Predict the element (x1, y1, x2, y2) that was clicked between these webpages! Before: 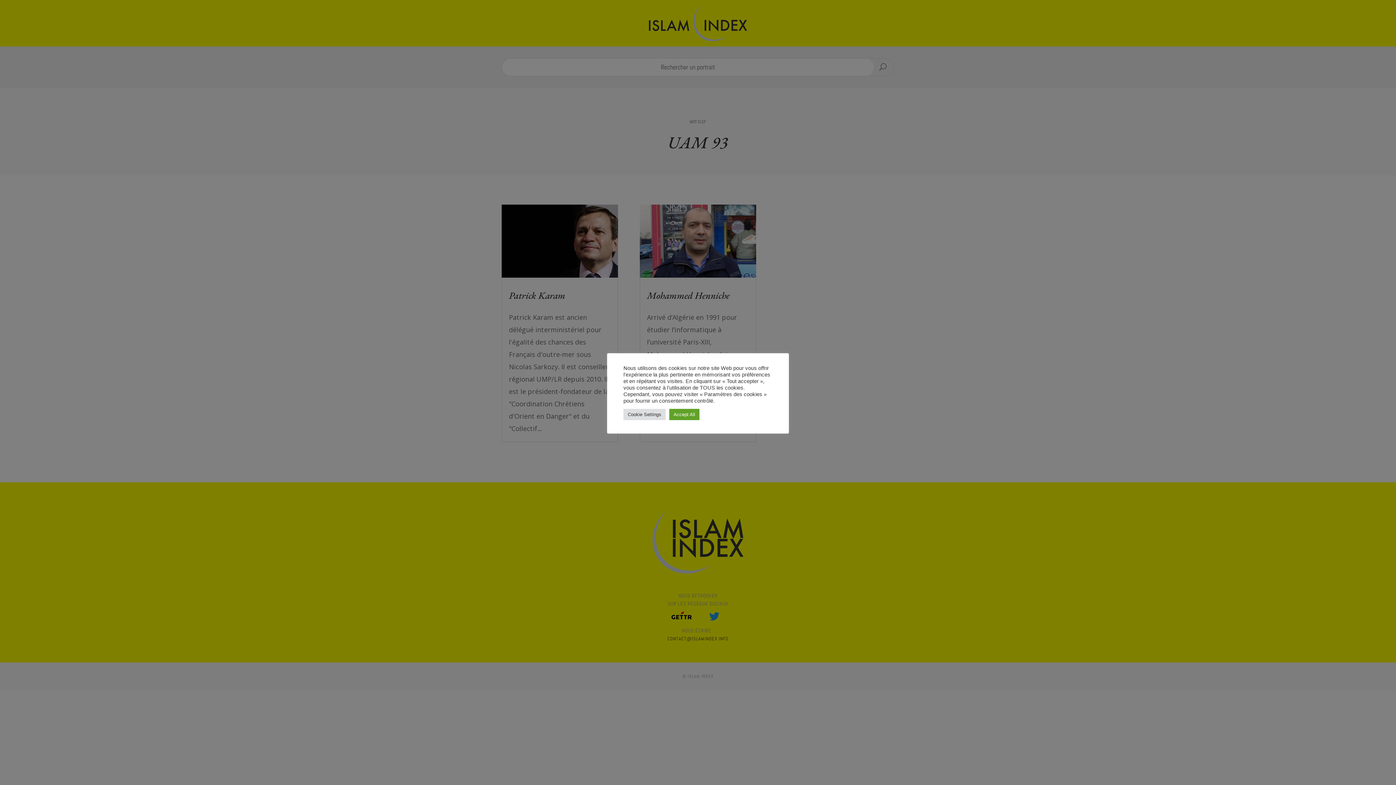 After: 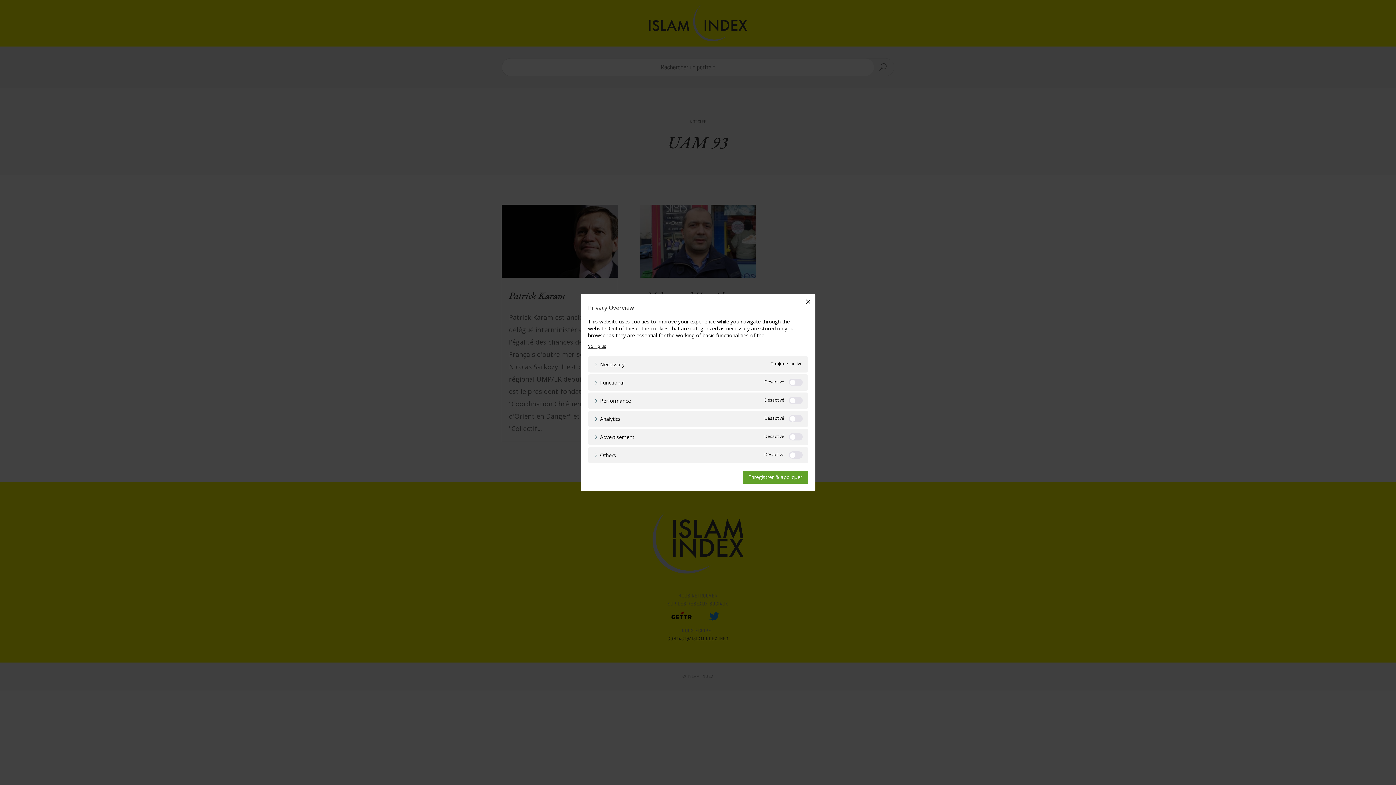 Action: bbox: (623, 408, 665, 420) label: Cookie Settings